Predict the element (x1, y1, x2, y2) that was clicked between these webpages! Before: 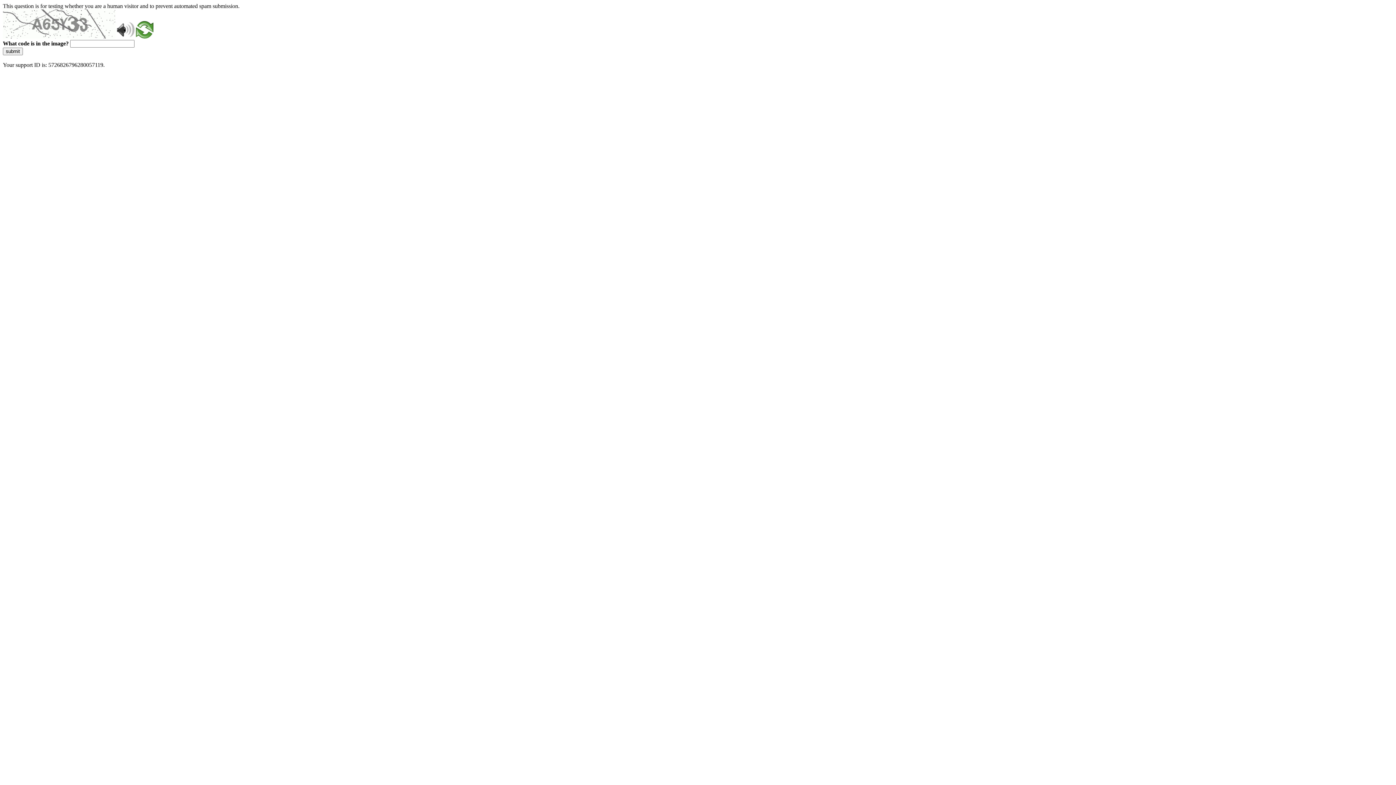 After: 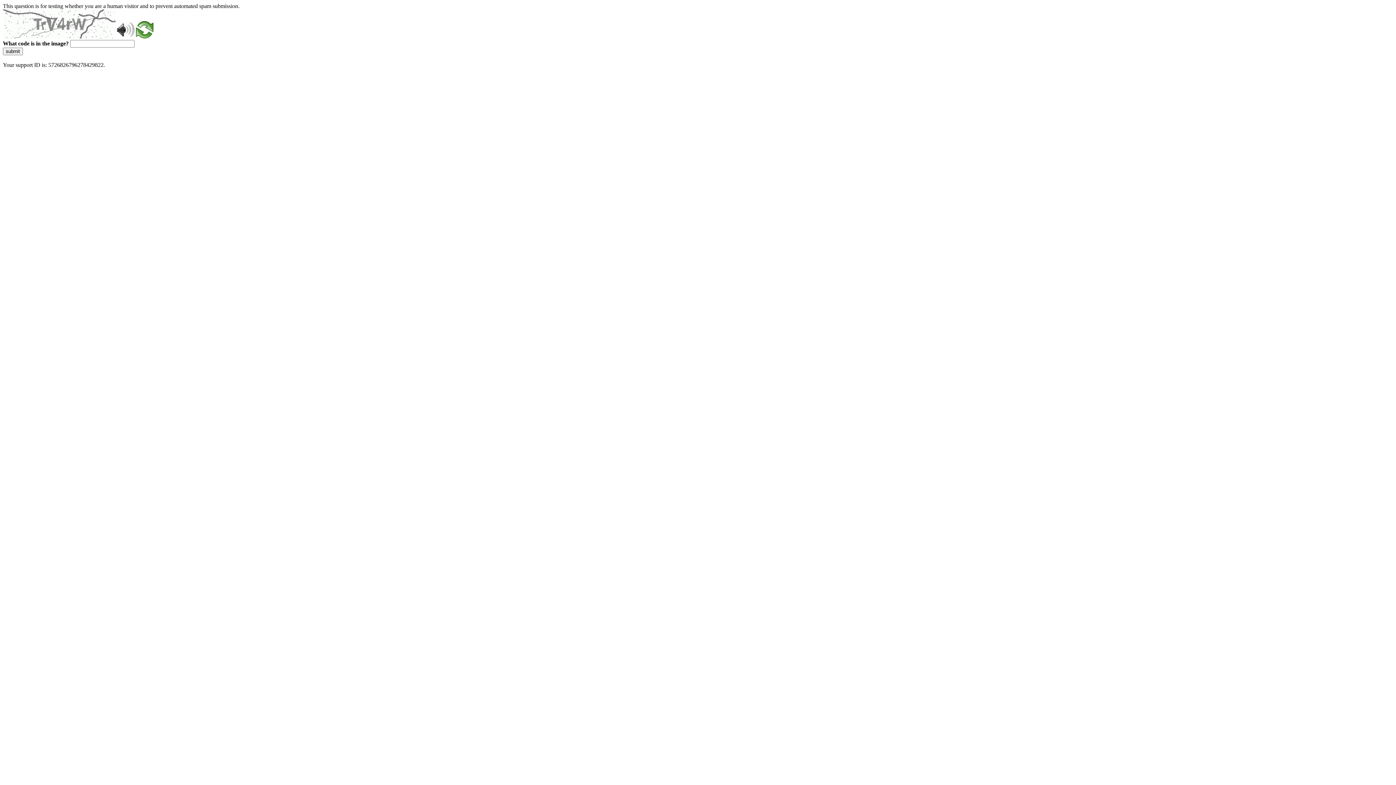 Action: bbox: (136, 33, 153, 39)